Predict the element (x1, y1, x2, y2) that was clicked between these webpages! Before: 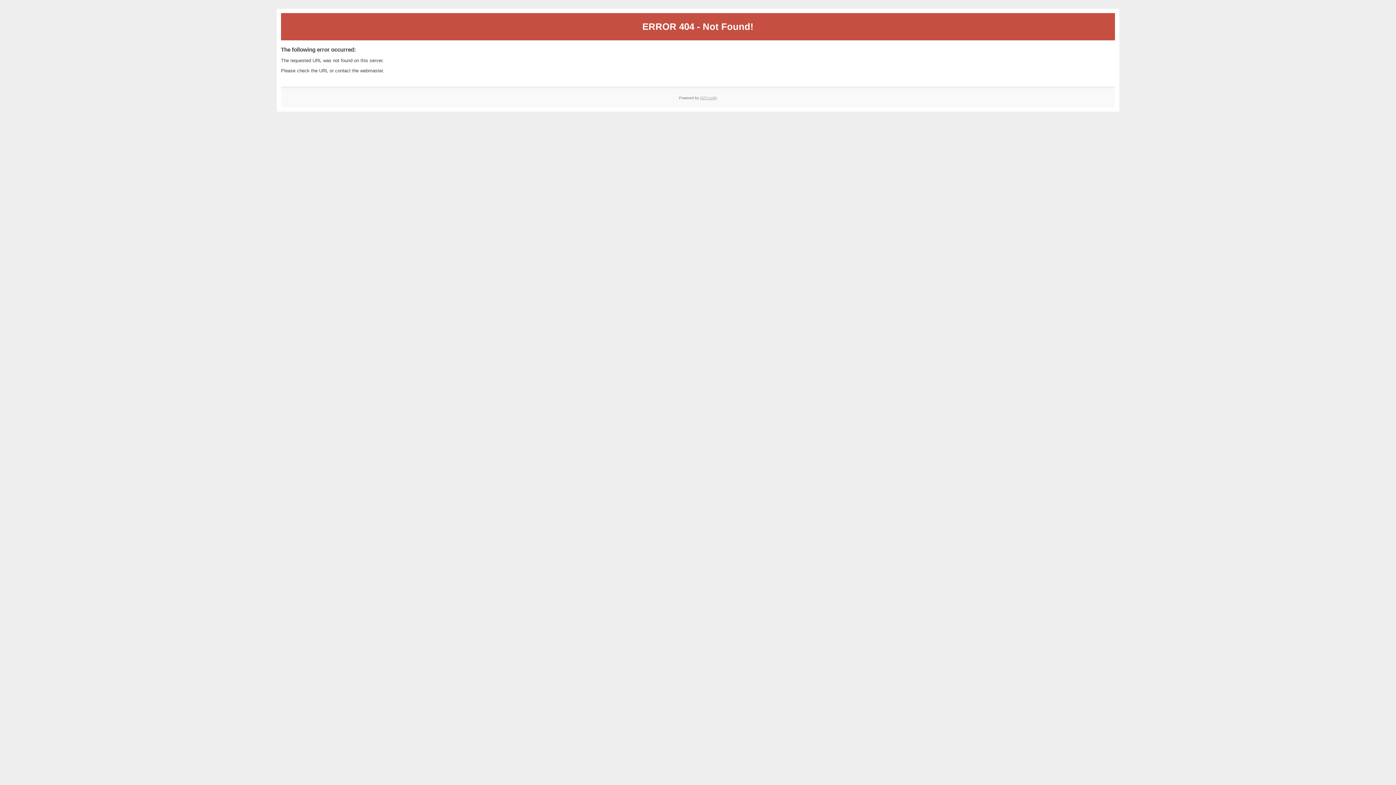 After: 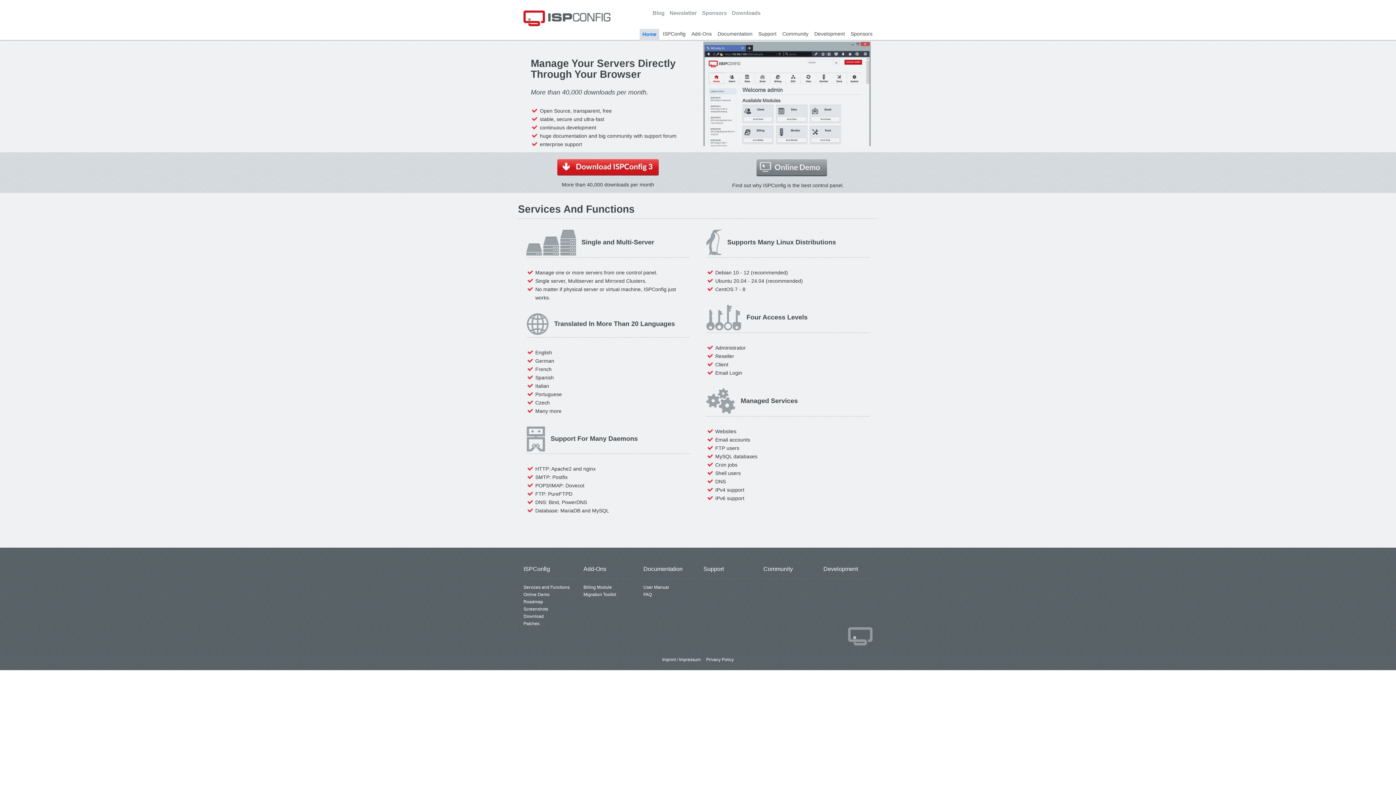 Action: label: ISPConfig bbox: (700, 95, 717, 99)